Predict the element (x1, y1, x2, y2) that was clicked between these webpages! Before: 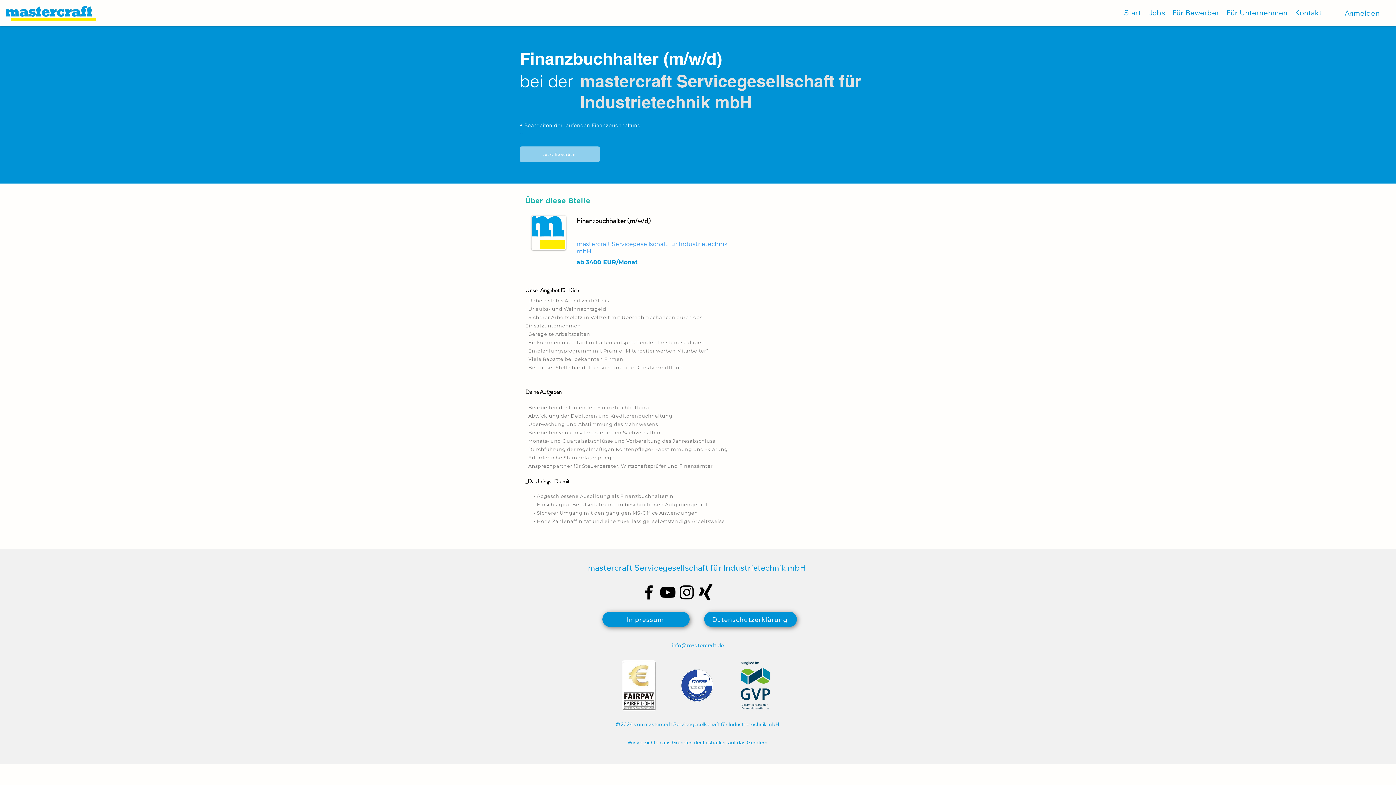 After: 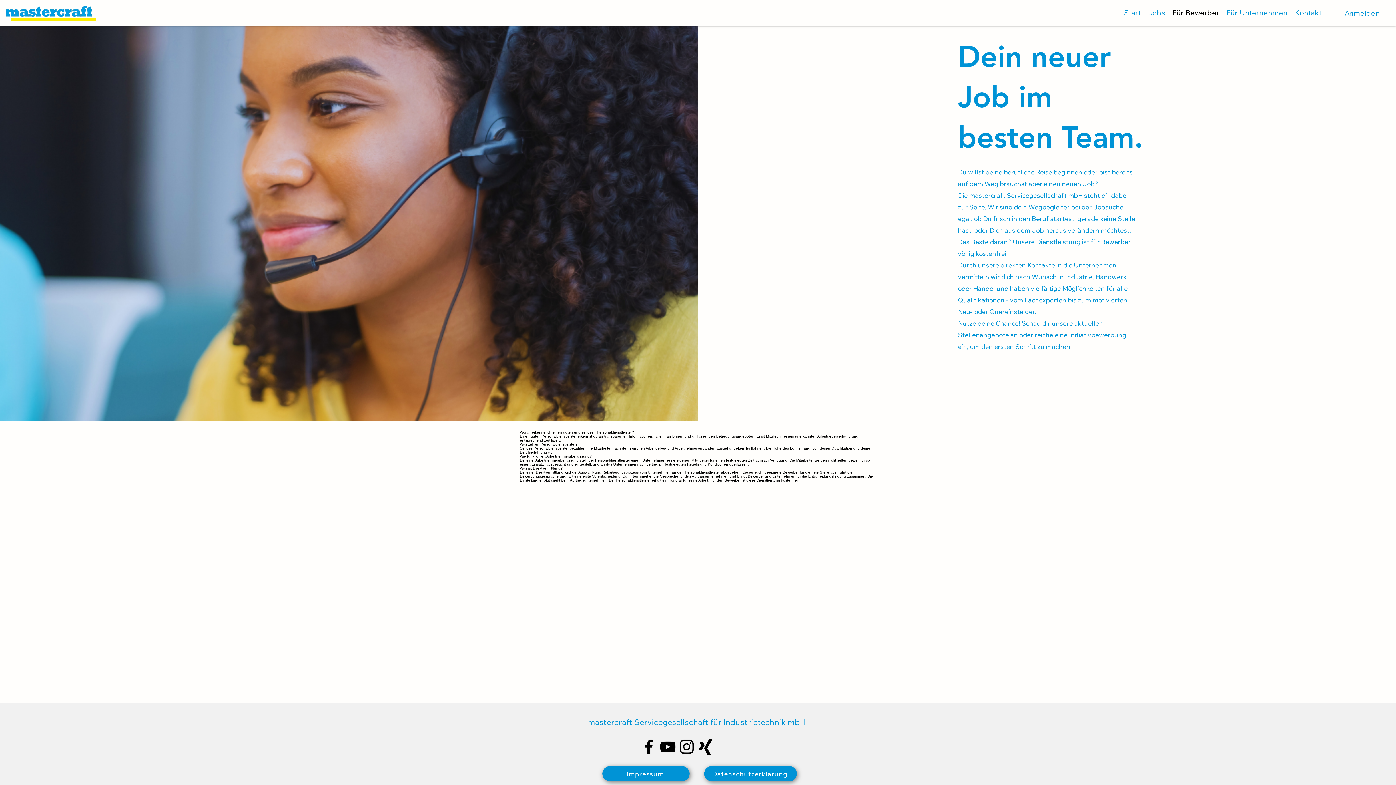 Action: bbox: (1169, 4, 1223, 21) label: Für Bewerber